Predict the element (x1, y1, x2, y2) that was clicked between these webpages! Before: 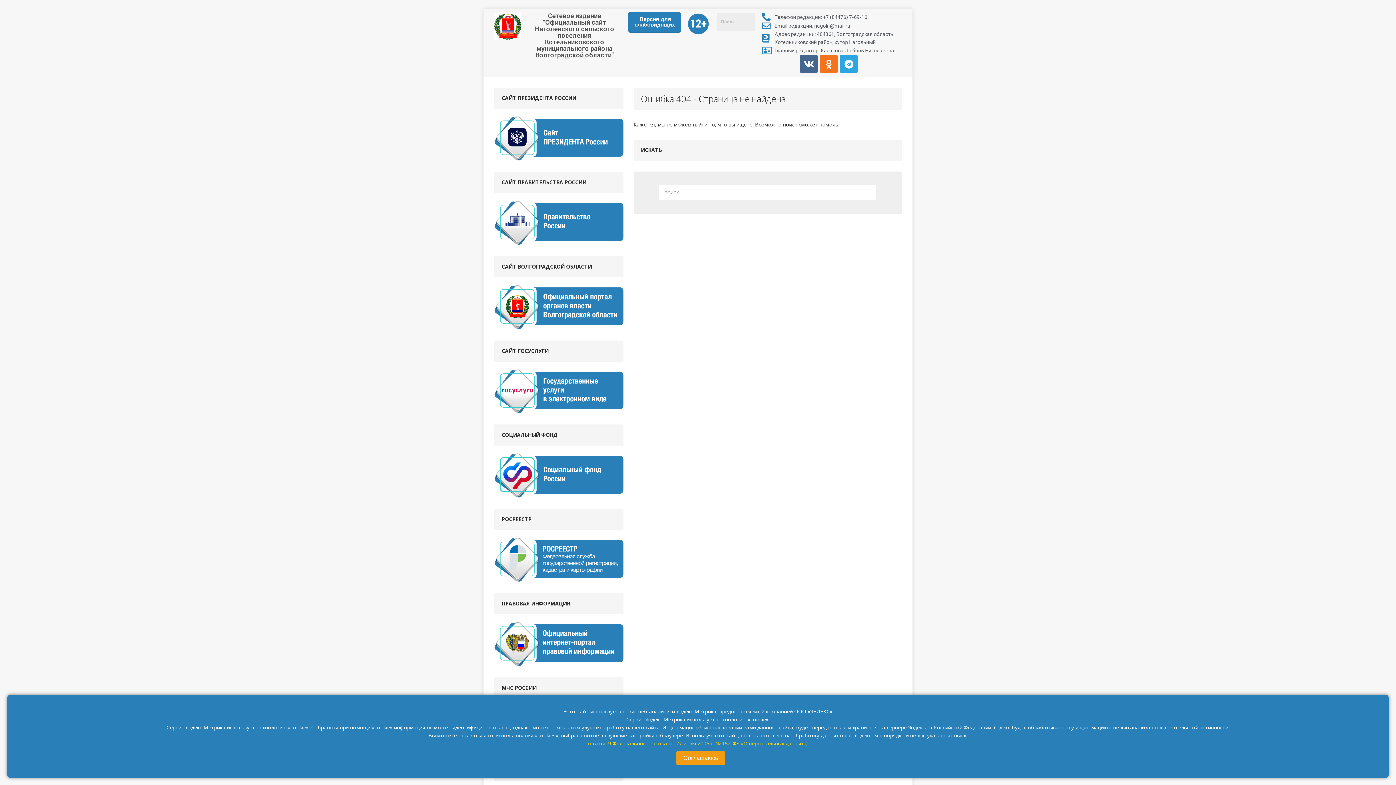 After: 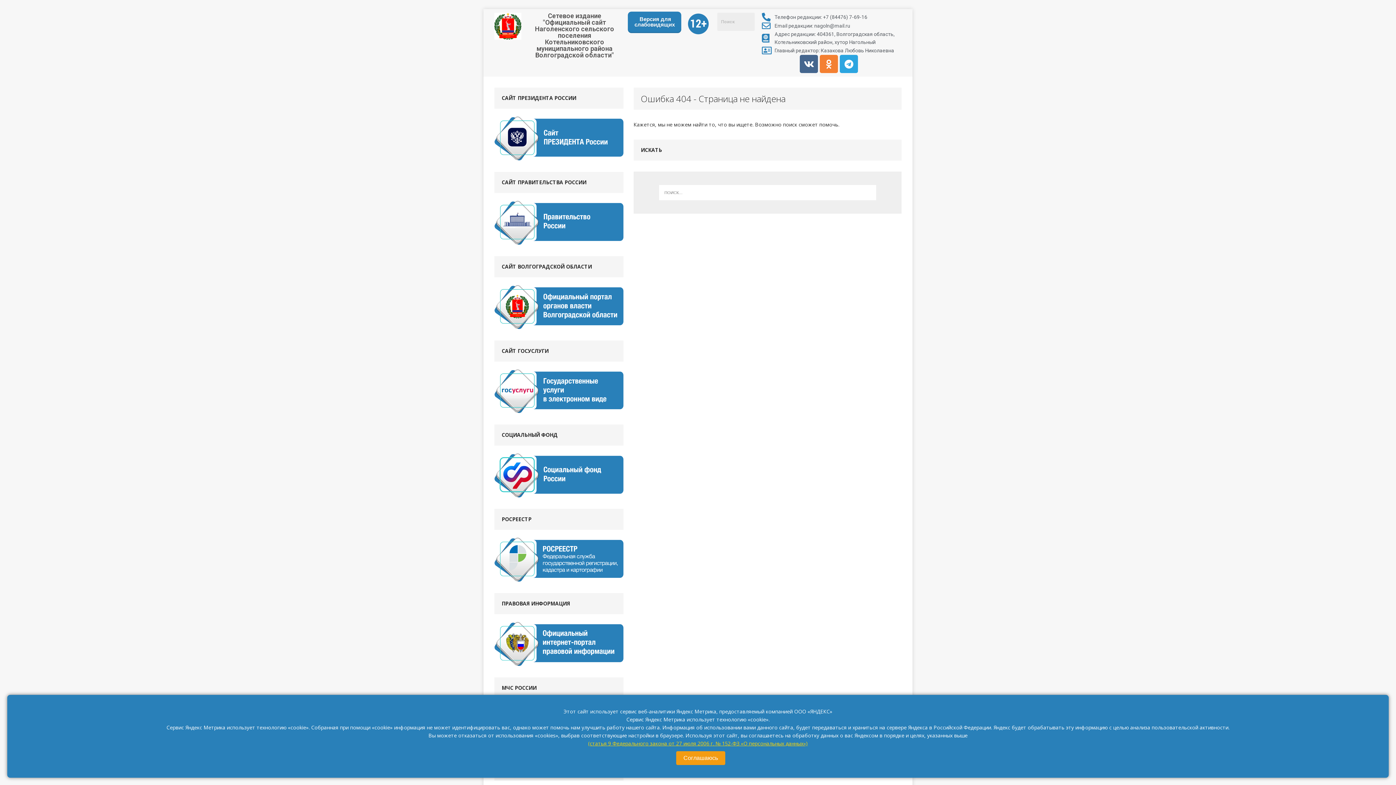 Action: label: Odnoklassniki bbox: (820, 54, 838, 73)